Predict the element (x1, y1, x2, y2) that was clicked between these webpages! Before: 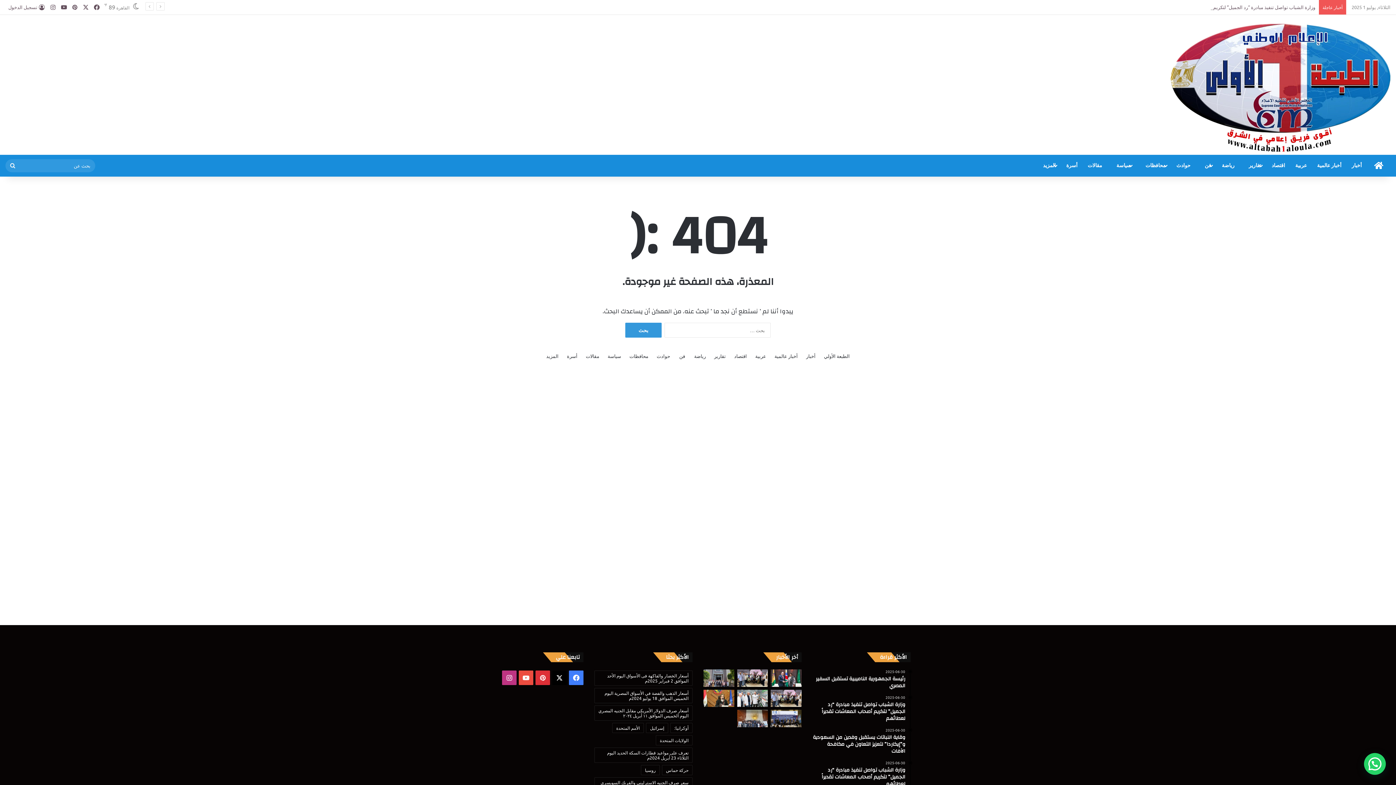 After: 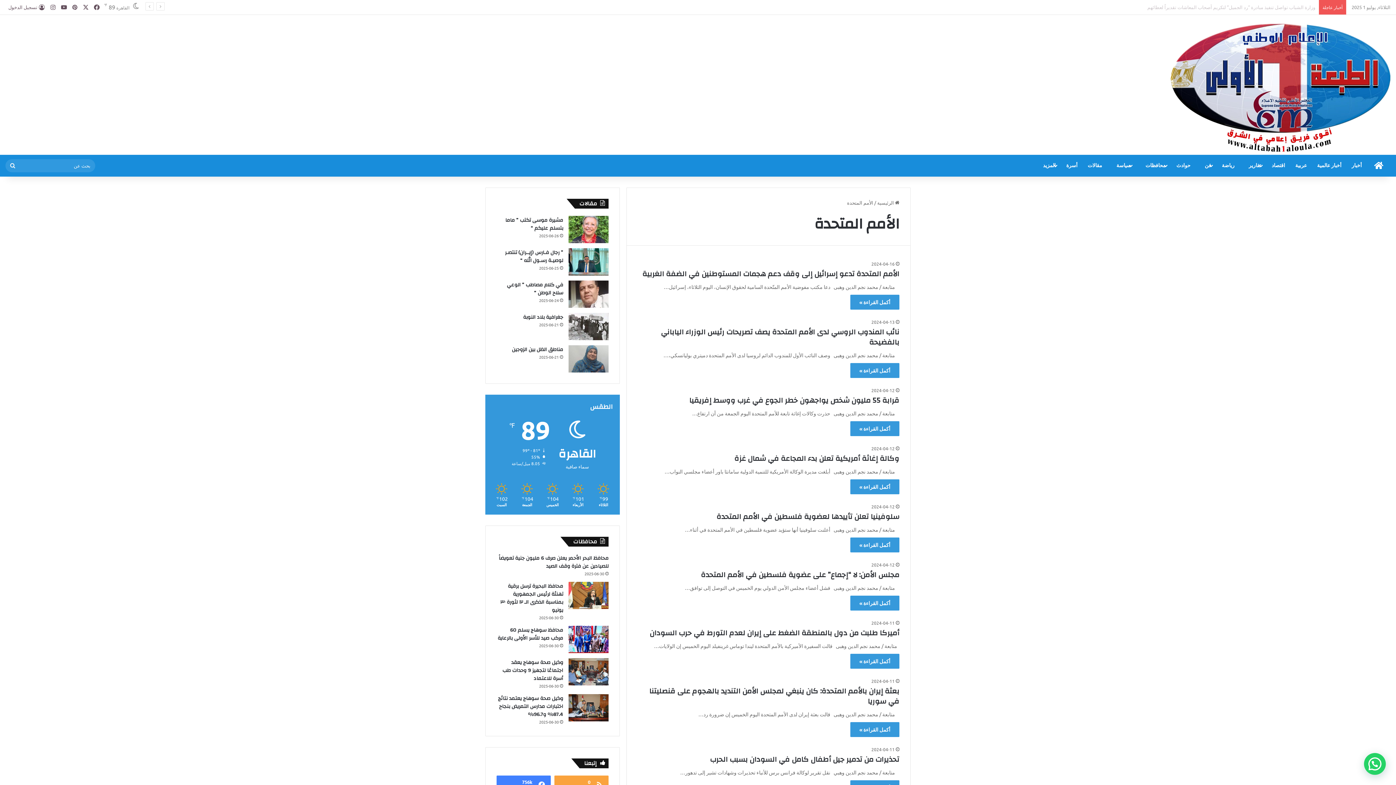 Action: bbox: (612, 723, 644, 733) label: الأمم المتحدة (199 عنصر)